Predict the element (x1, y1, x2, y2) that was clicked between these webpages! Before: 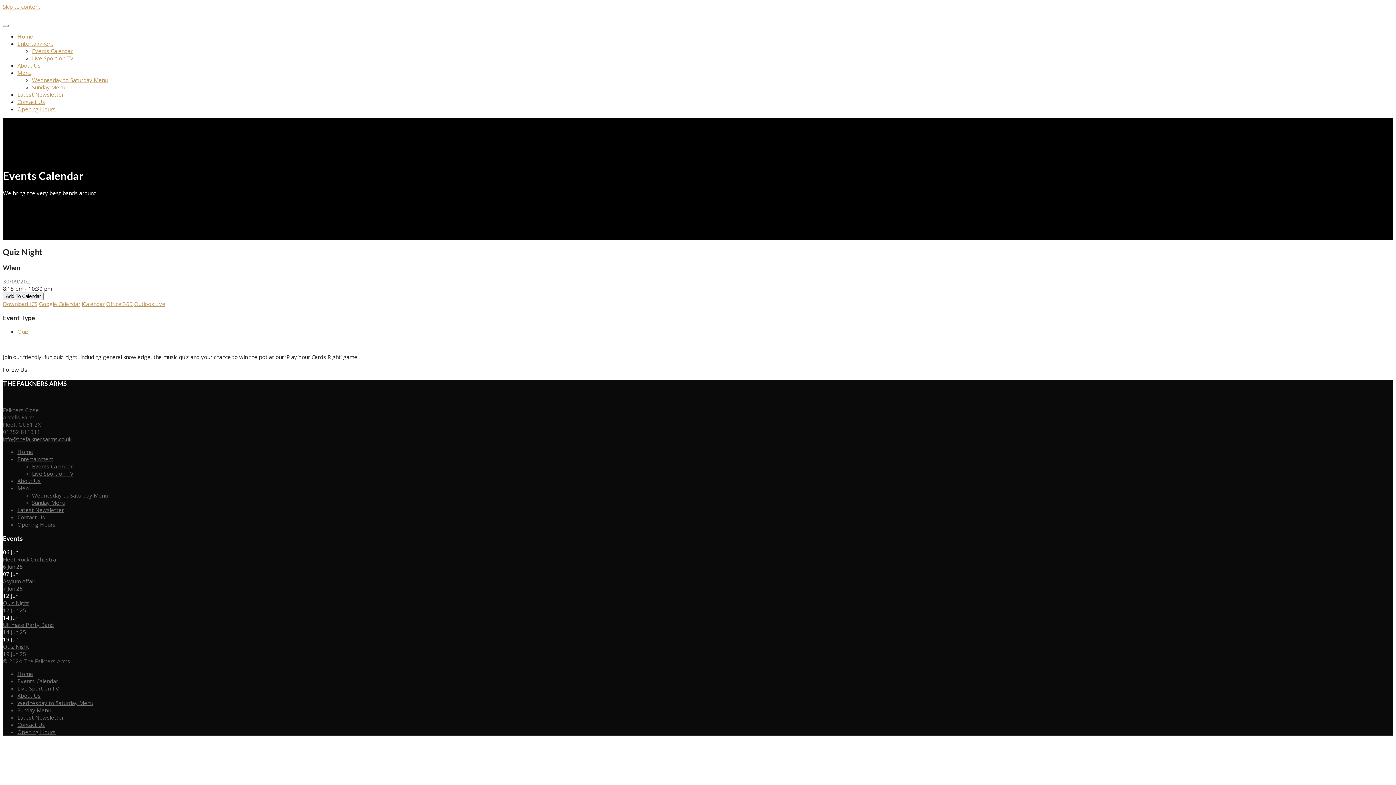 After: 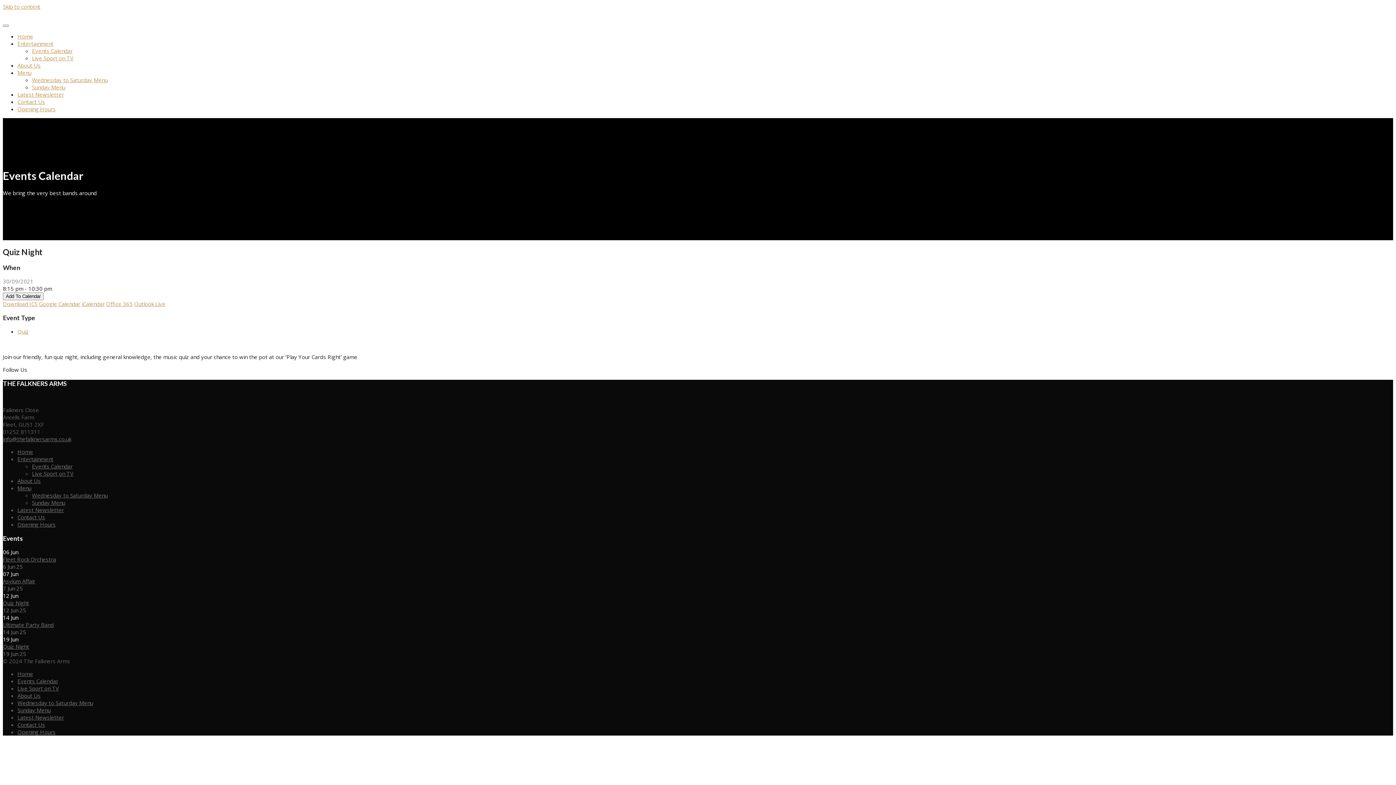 Action: label: Menu bbox: (17, 69, 31, 76)